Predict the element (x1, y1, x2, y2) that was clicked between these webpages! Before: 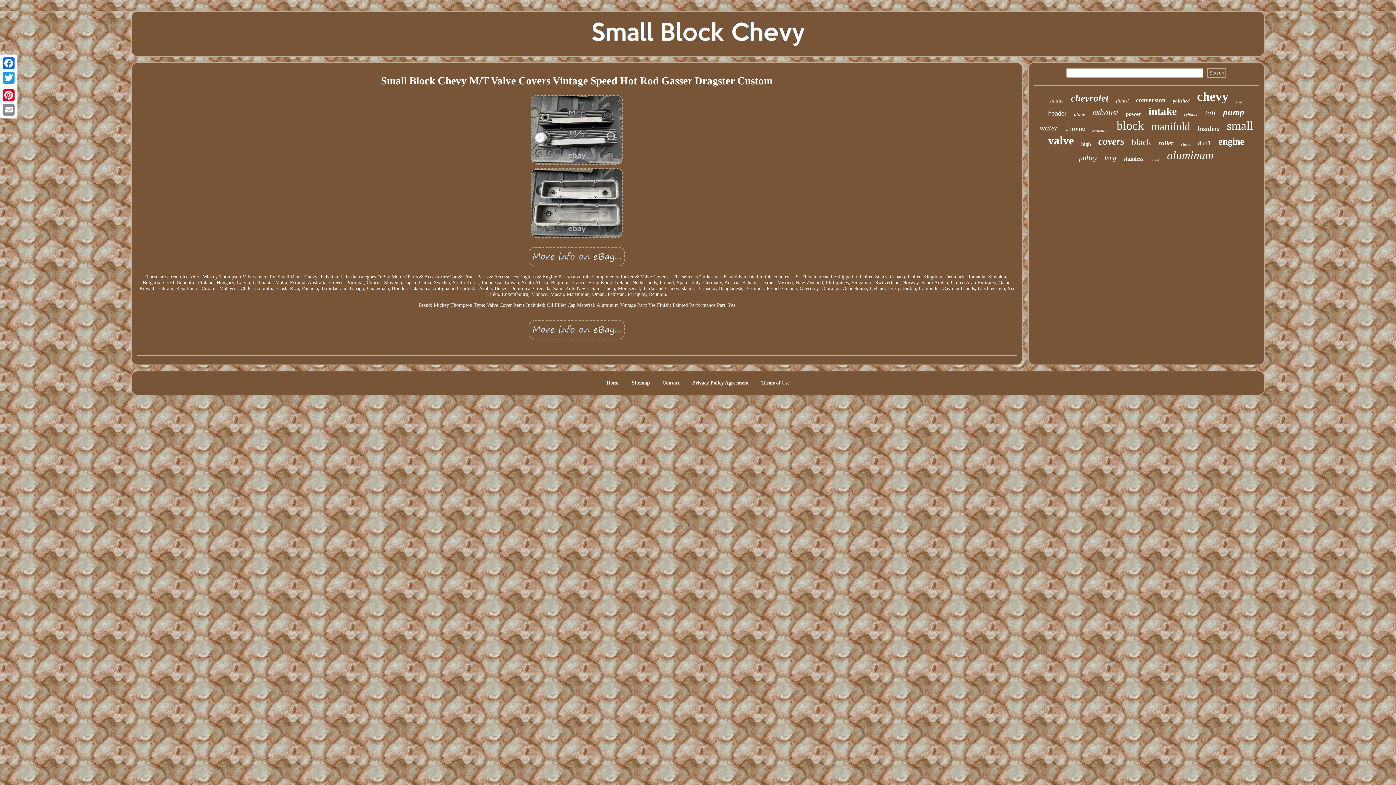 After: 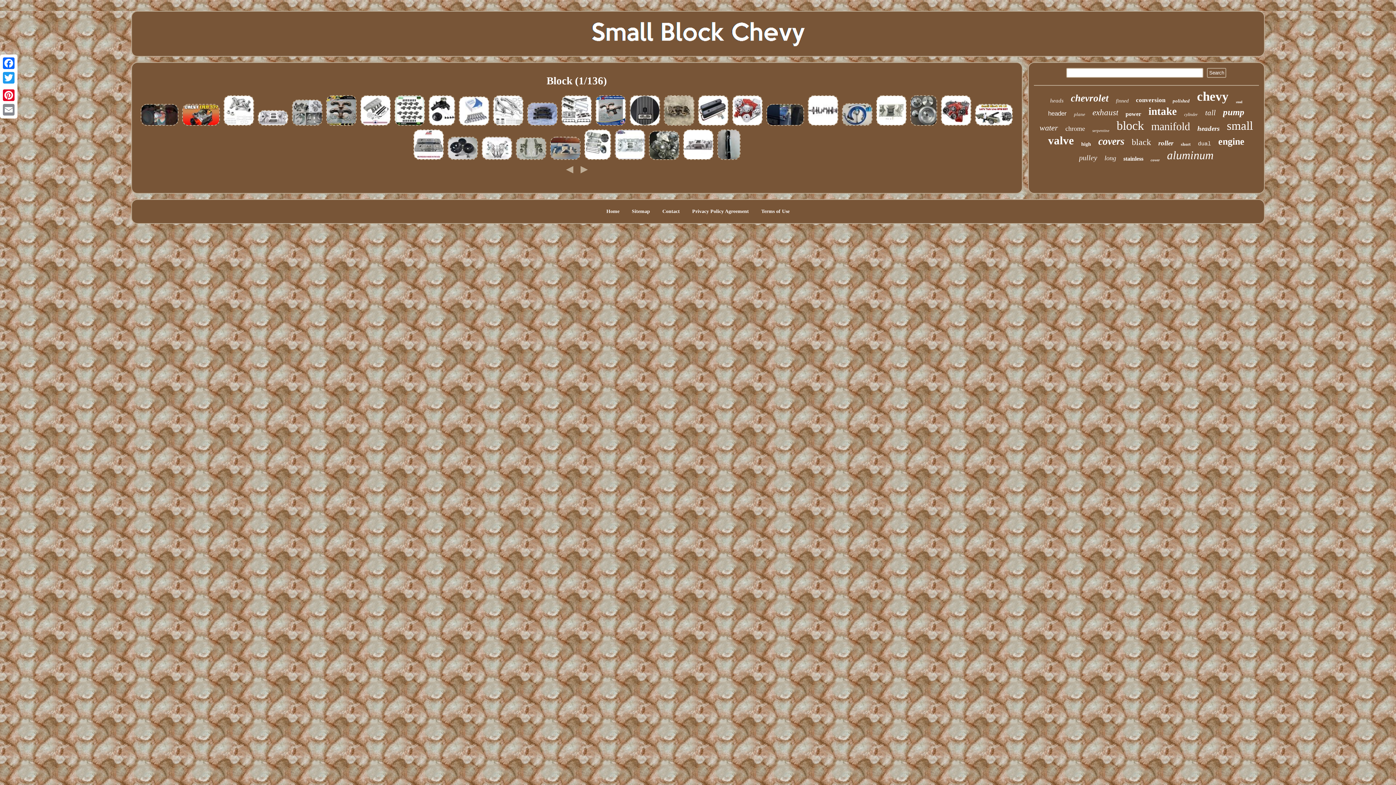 Action: label: block bbox: (1116, 118, 1144, 132)